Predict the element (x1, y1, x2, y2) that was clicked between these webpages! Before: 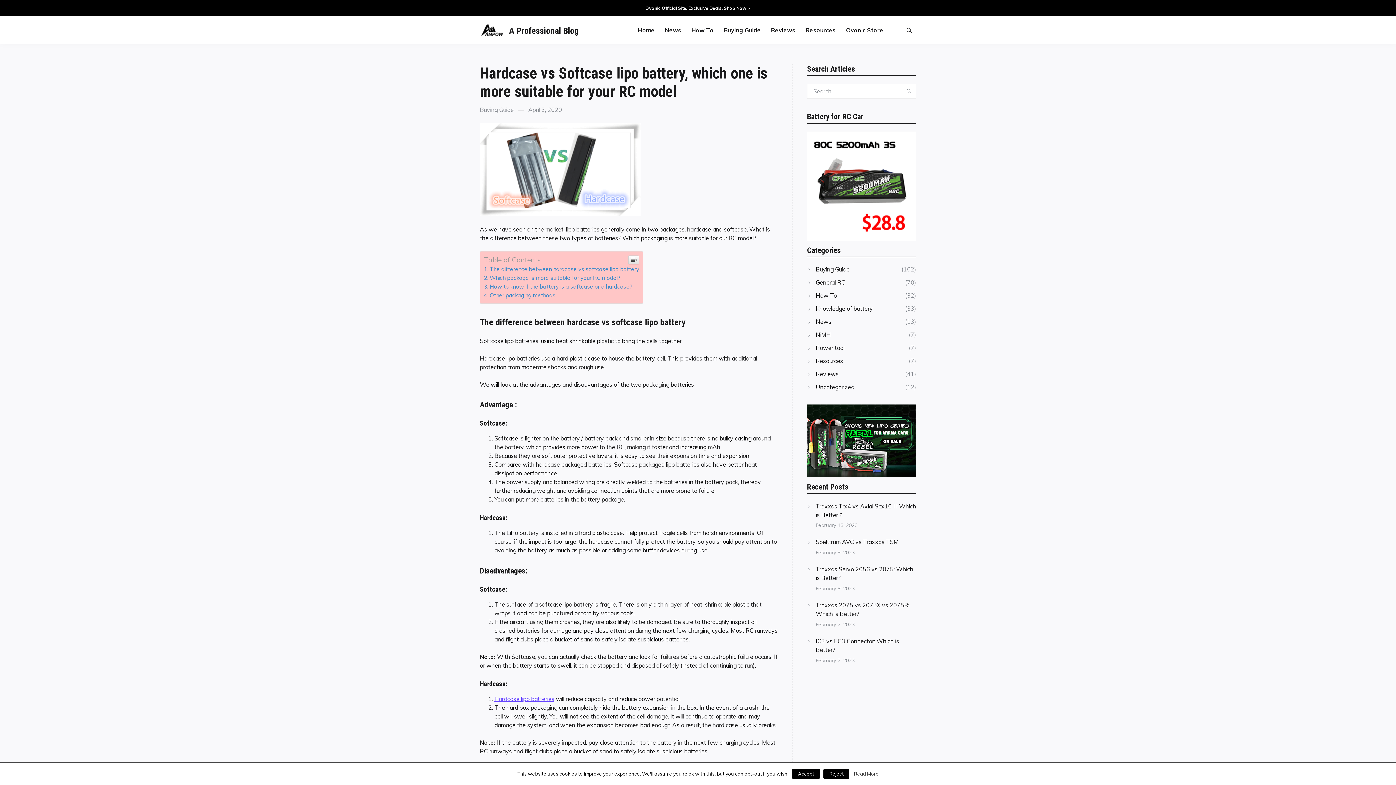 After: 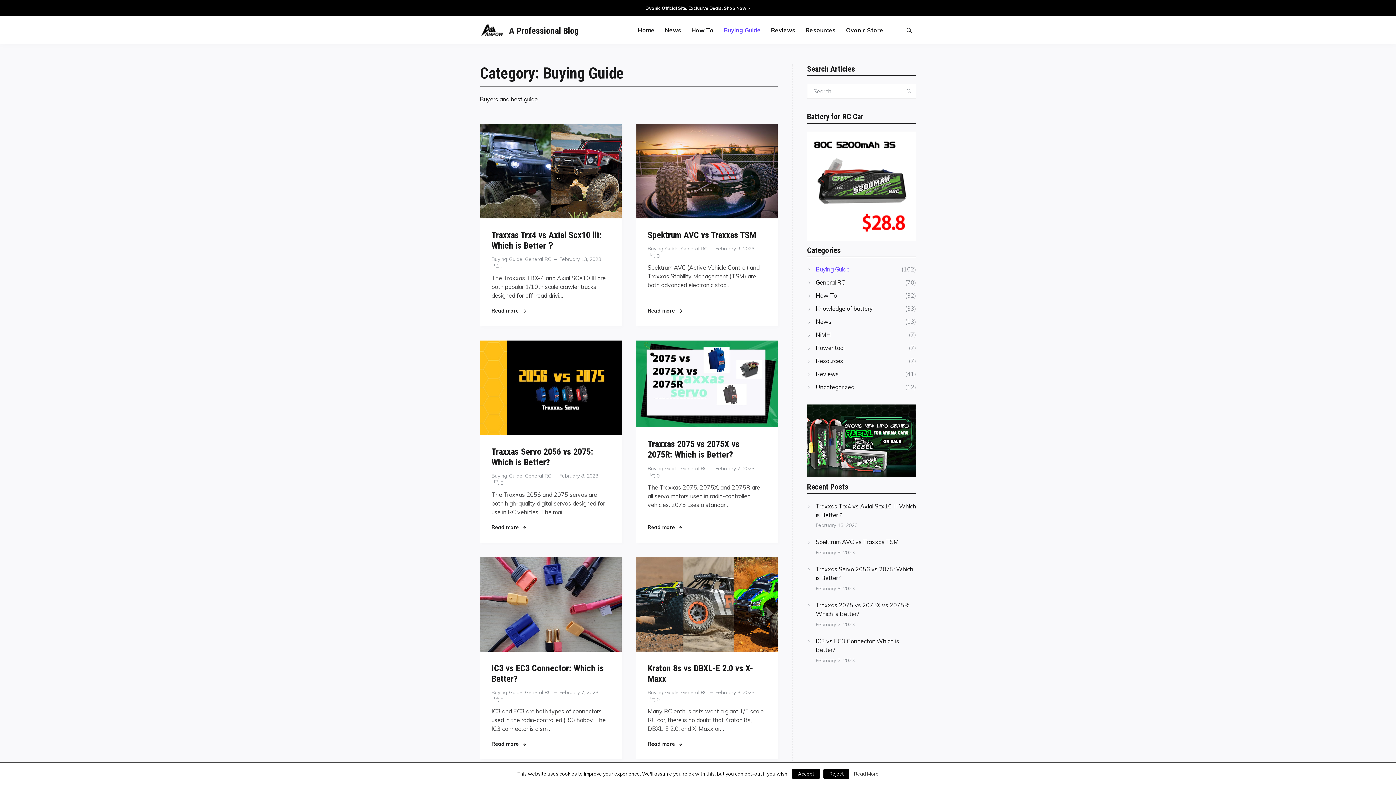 Action: label: Buying Guide bbox: (719, 16, 765, 44)